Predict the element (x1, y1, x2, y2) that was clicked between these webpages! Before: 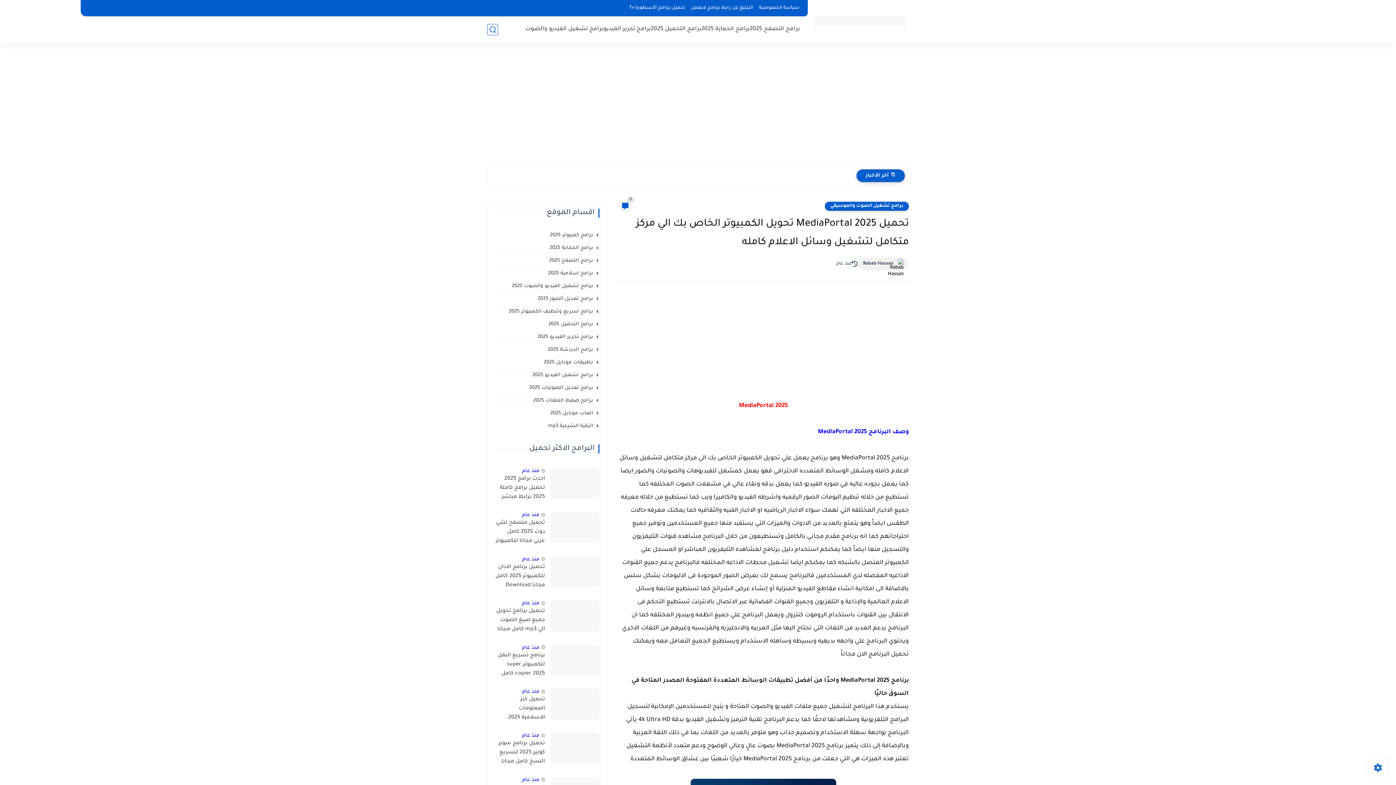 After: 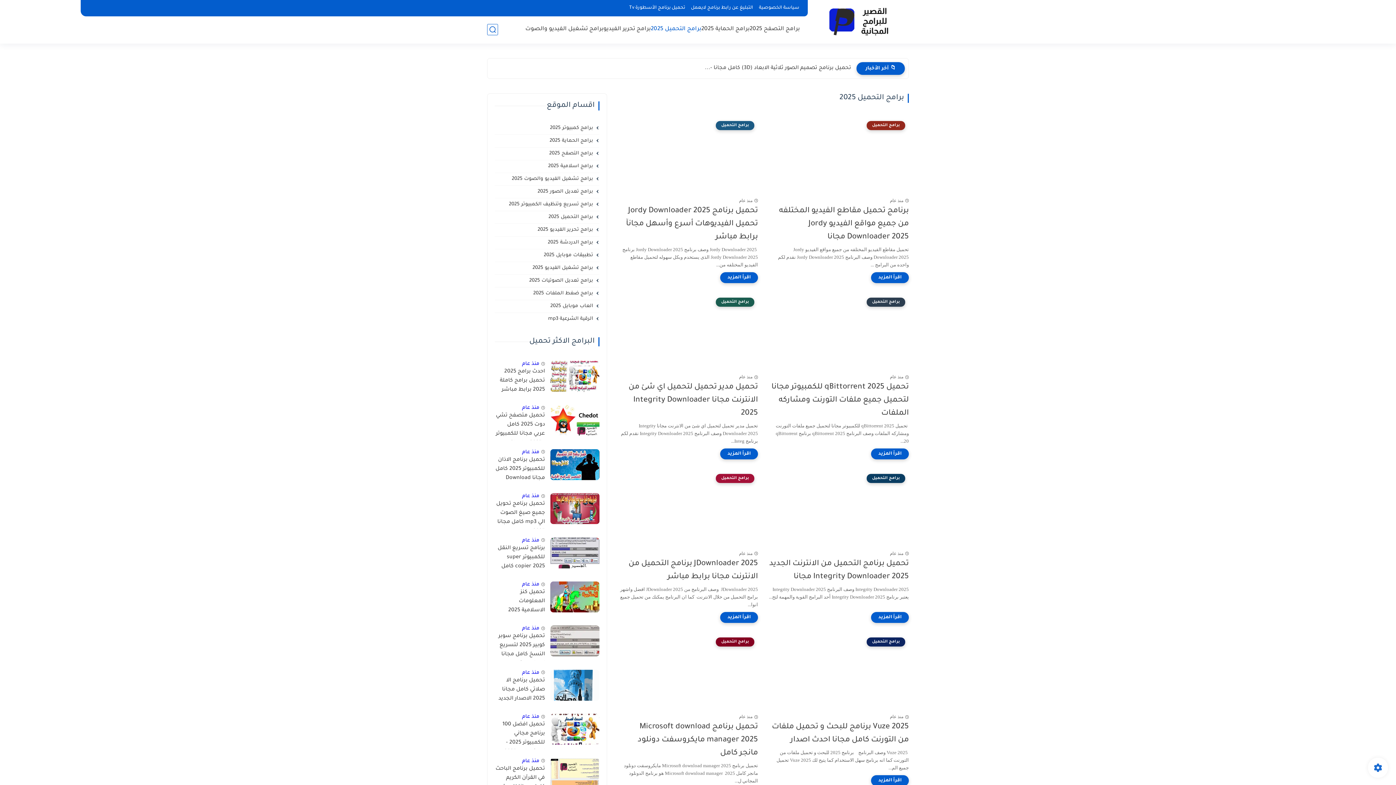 Action: label: برامج التحميل 2025 bbox: (650, 25, 701, 33)